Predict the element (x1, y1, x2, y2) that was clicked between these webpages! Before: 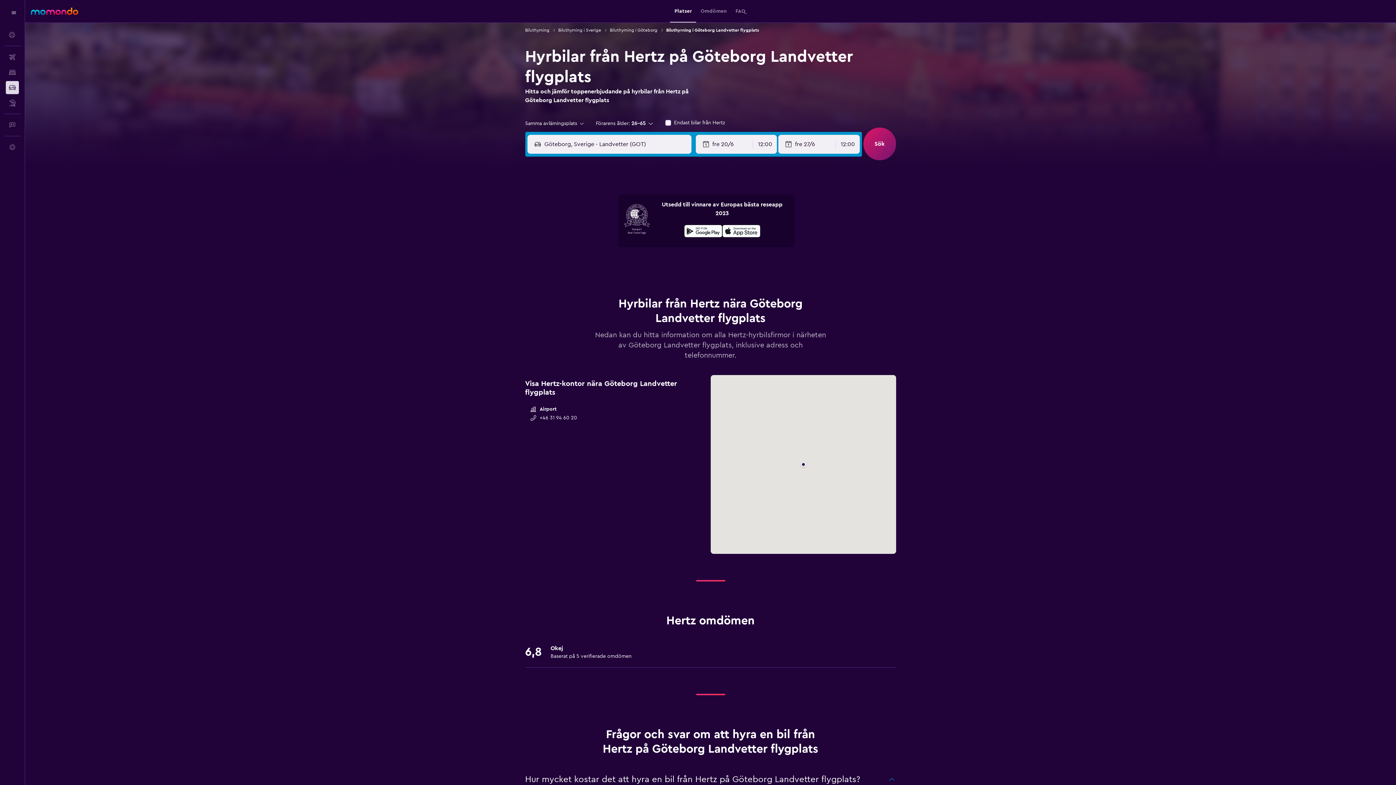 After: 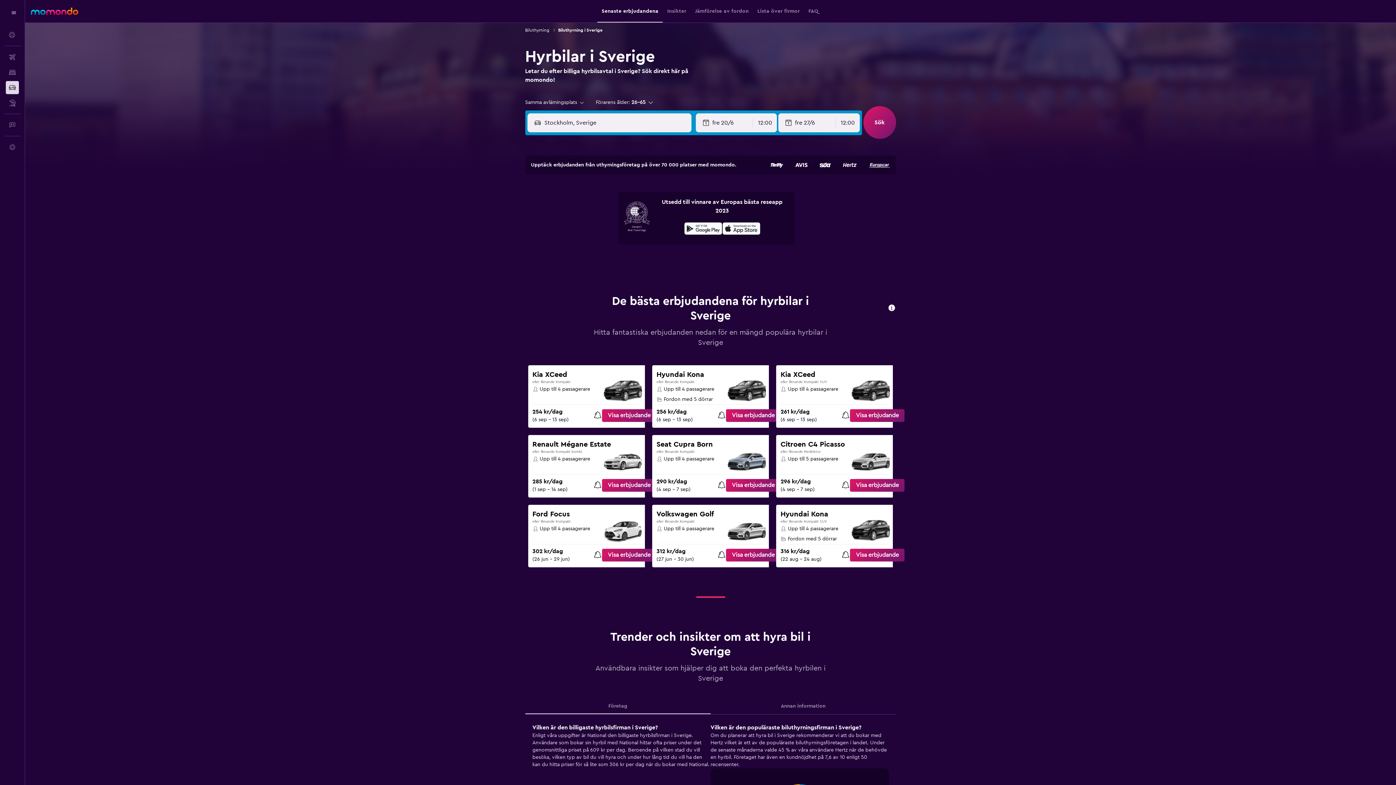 Action: label: Biluthyrning i Sverige bbox: (558, 26, 601, 33)